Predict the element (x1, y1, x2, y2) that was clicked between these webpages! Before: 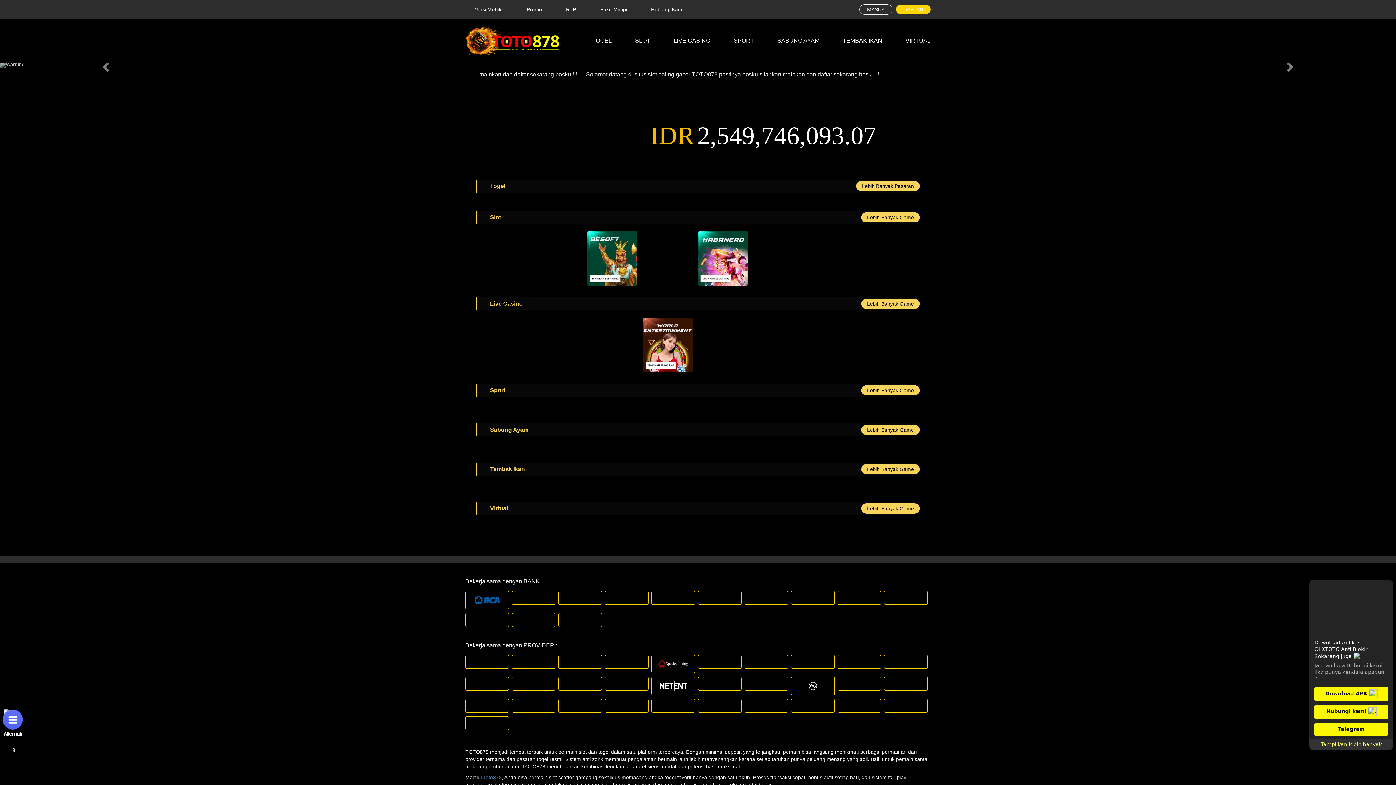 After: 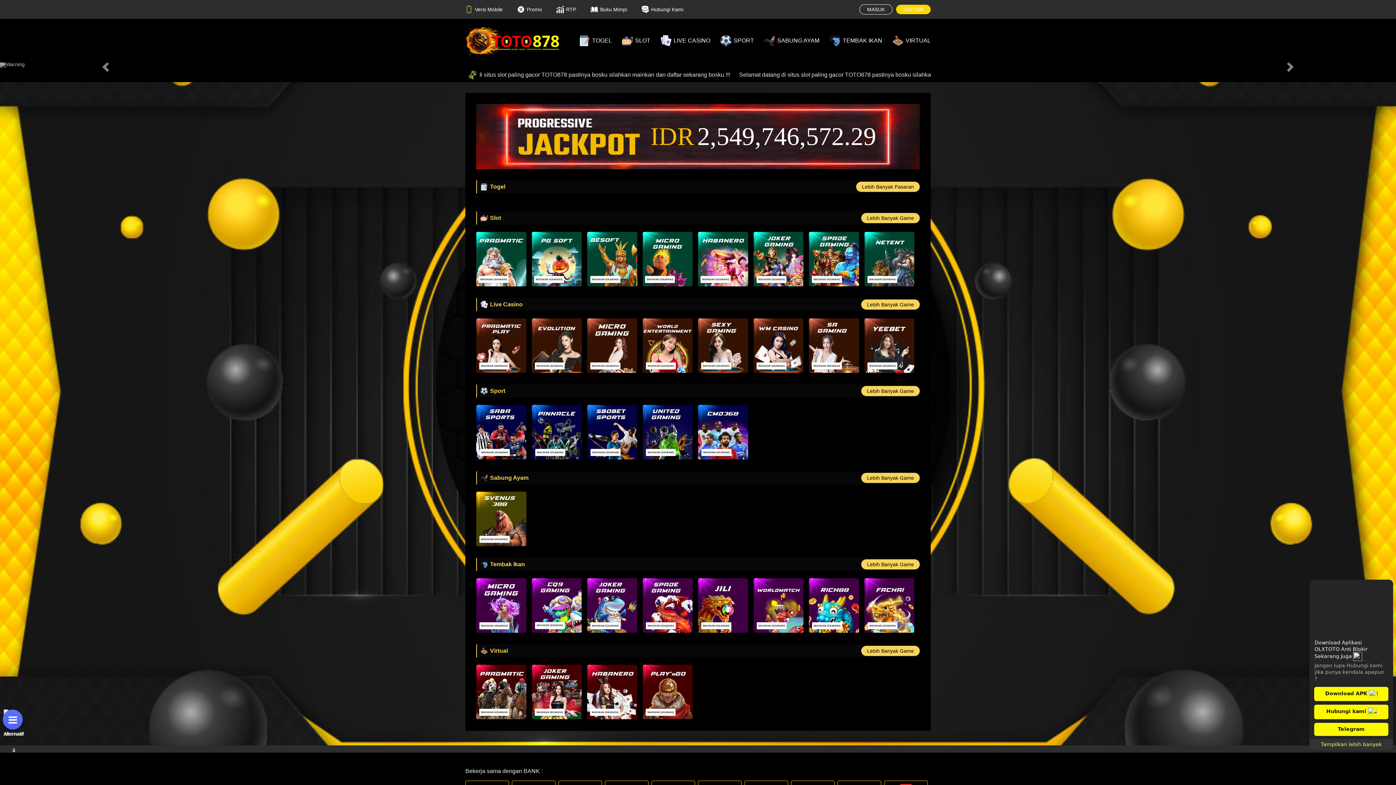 Action: bbox: (764, 35, 819, 46) label: SABUNG AYAM